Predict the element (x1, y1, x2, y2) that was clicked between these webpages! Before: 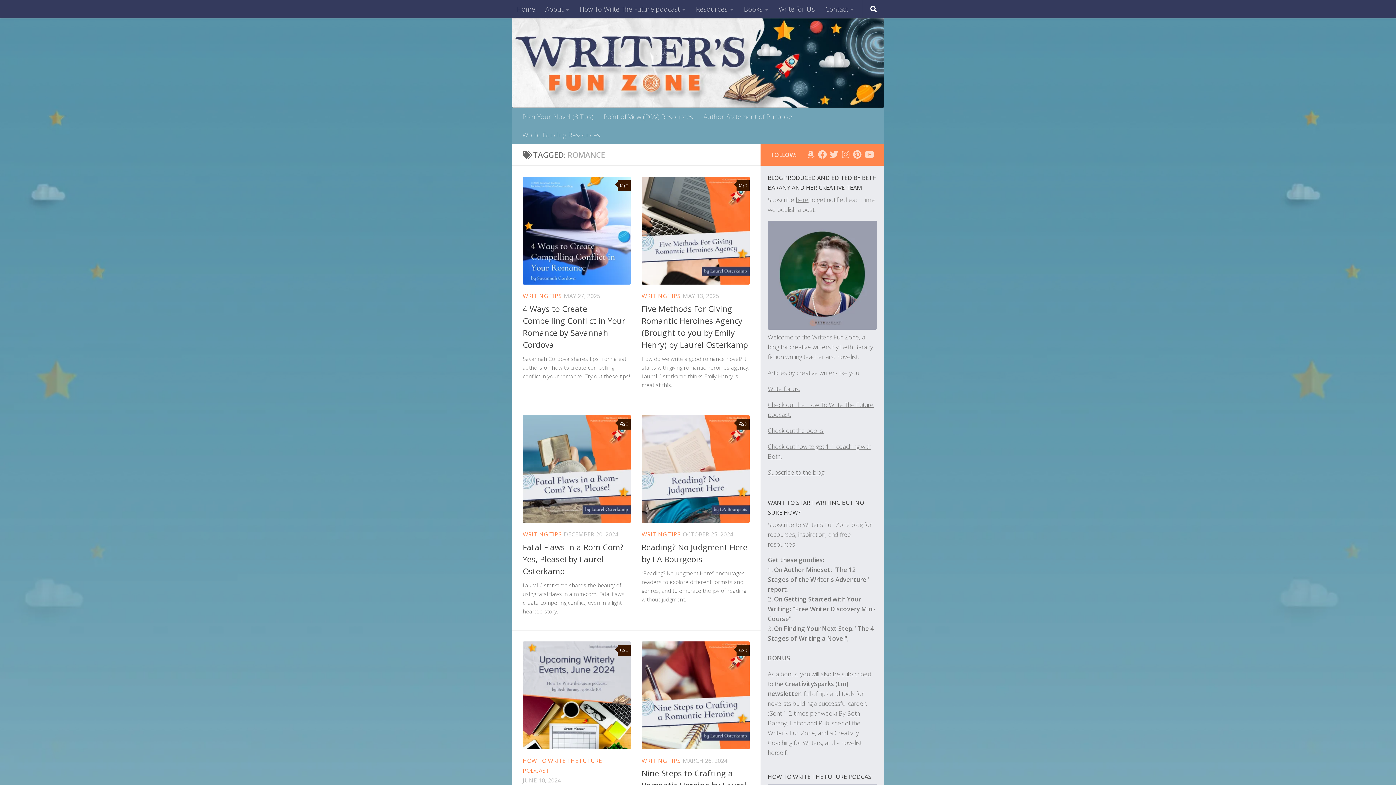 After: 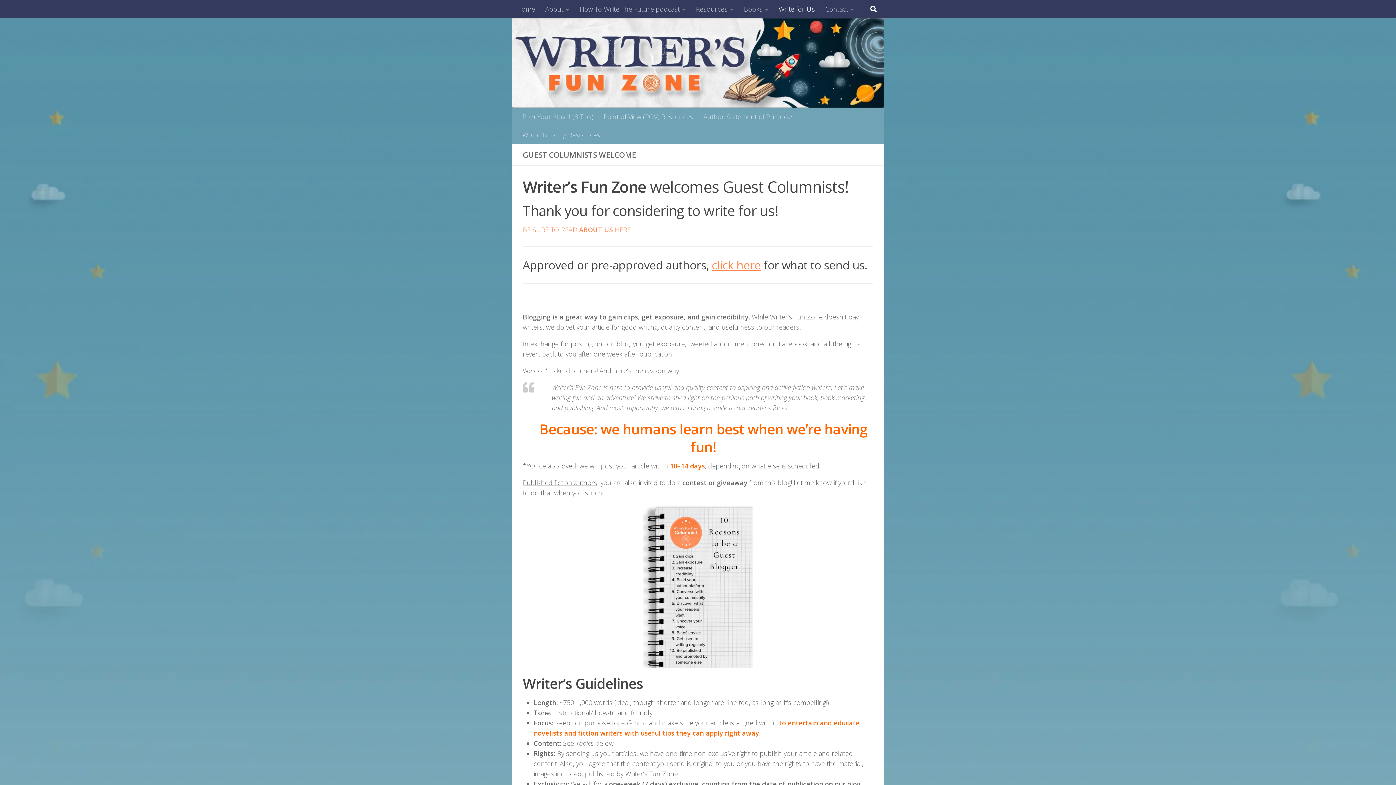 Action: bbox: (773, 0, 820, 18) label: Write for Us